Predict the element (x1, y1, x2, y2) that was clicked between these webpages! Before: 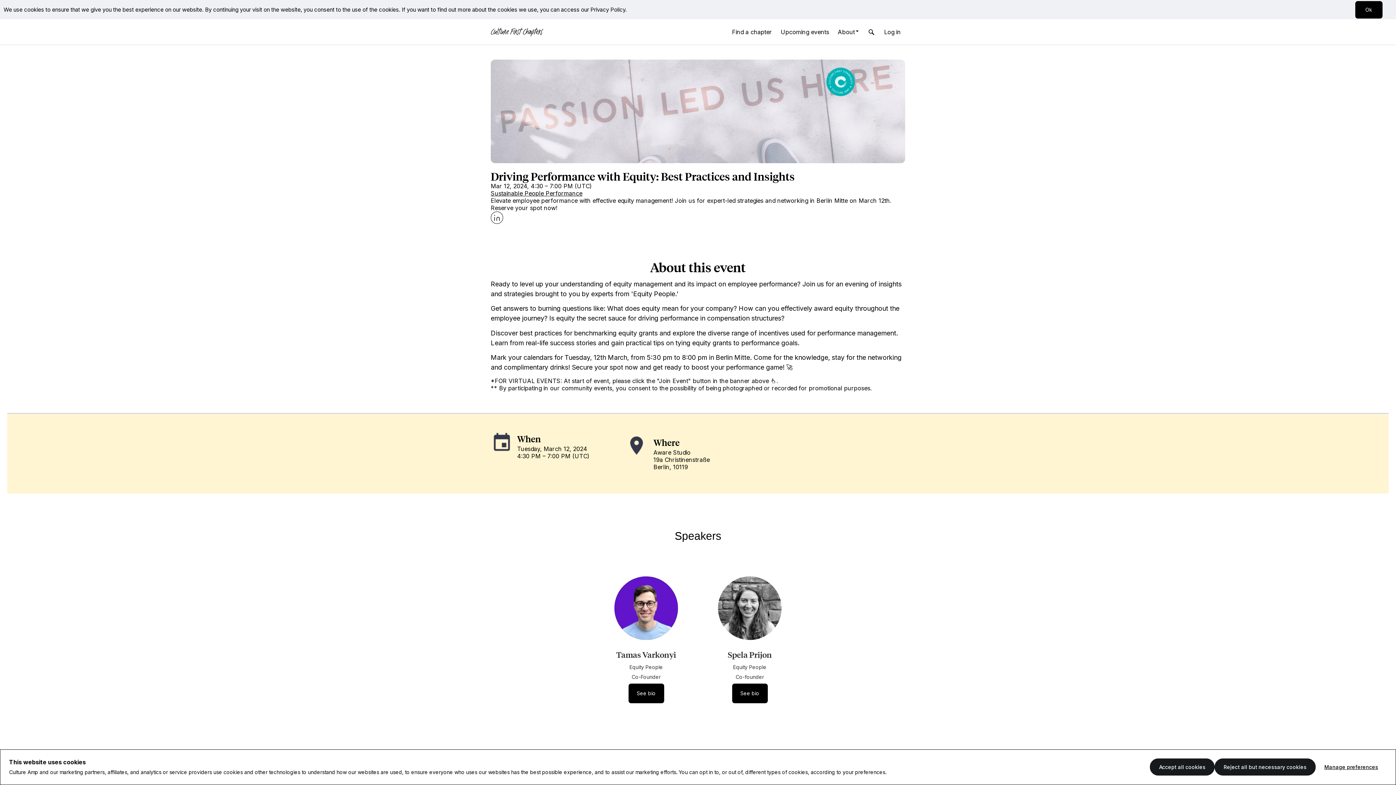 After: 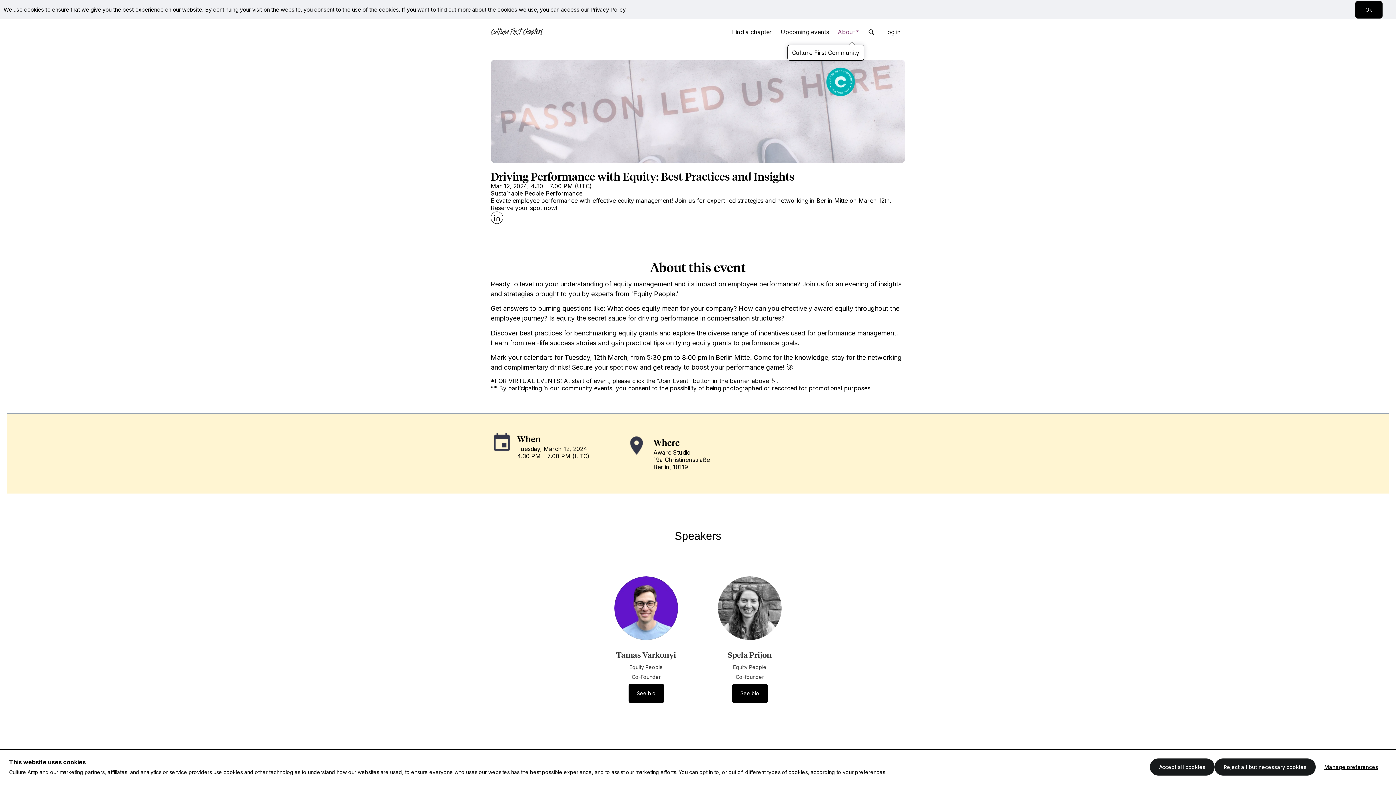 Action: label: About bbox: (833, 19, 863, 44)